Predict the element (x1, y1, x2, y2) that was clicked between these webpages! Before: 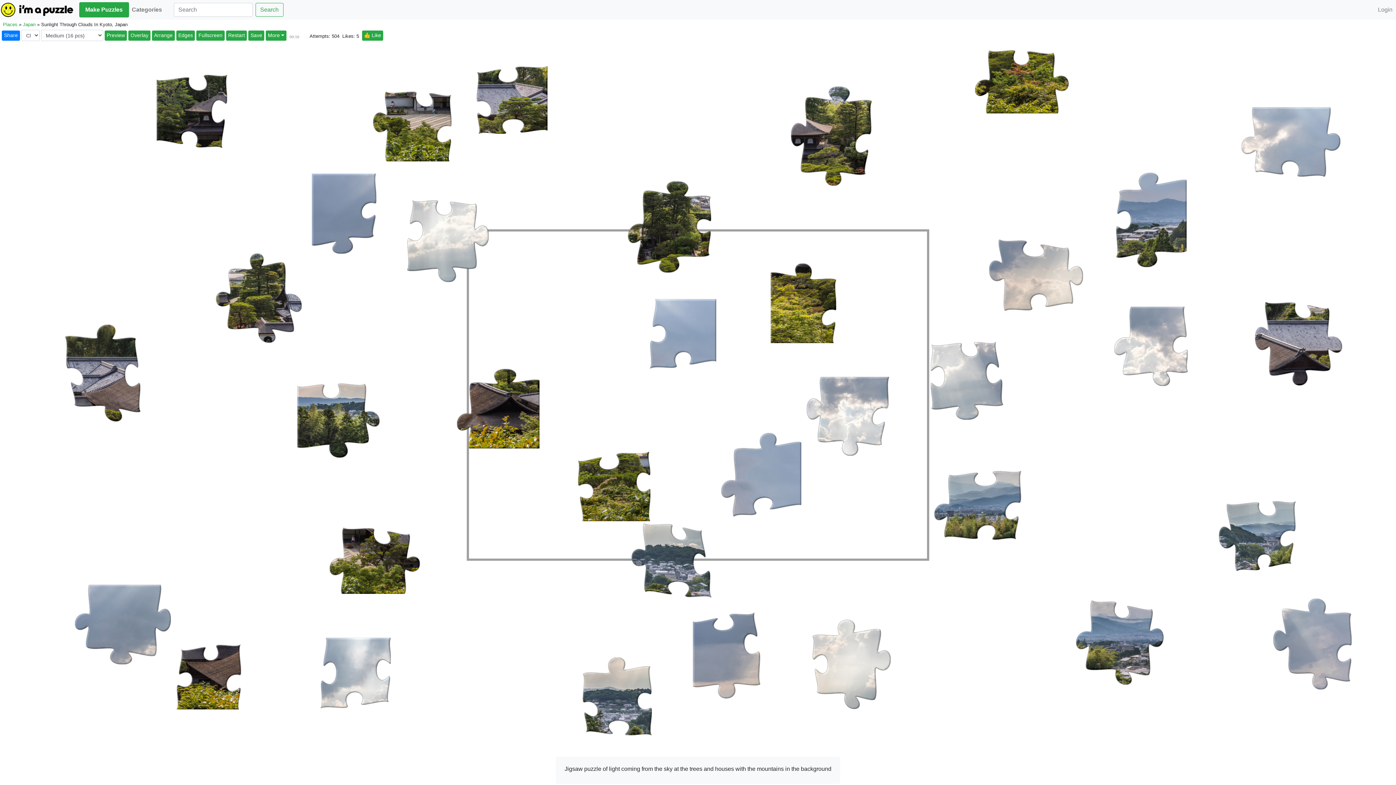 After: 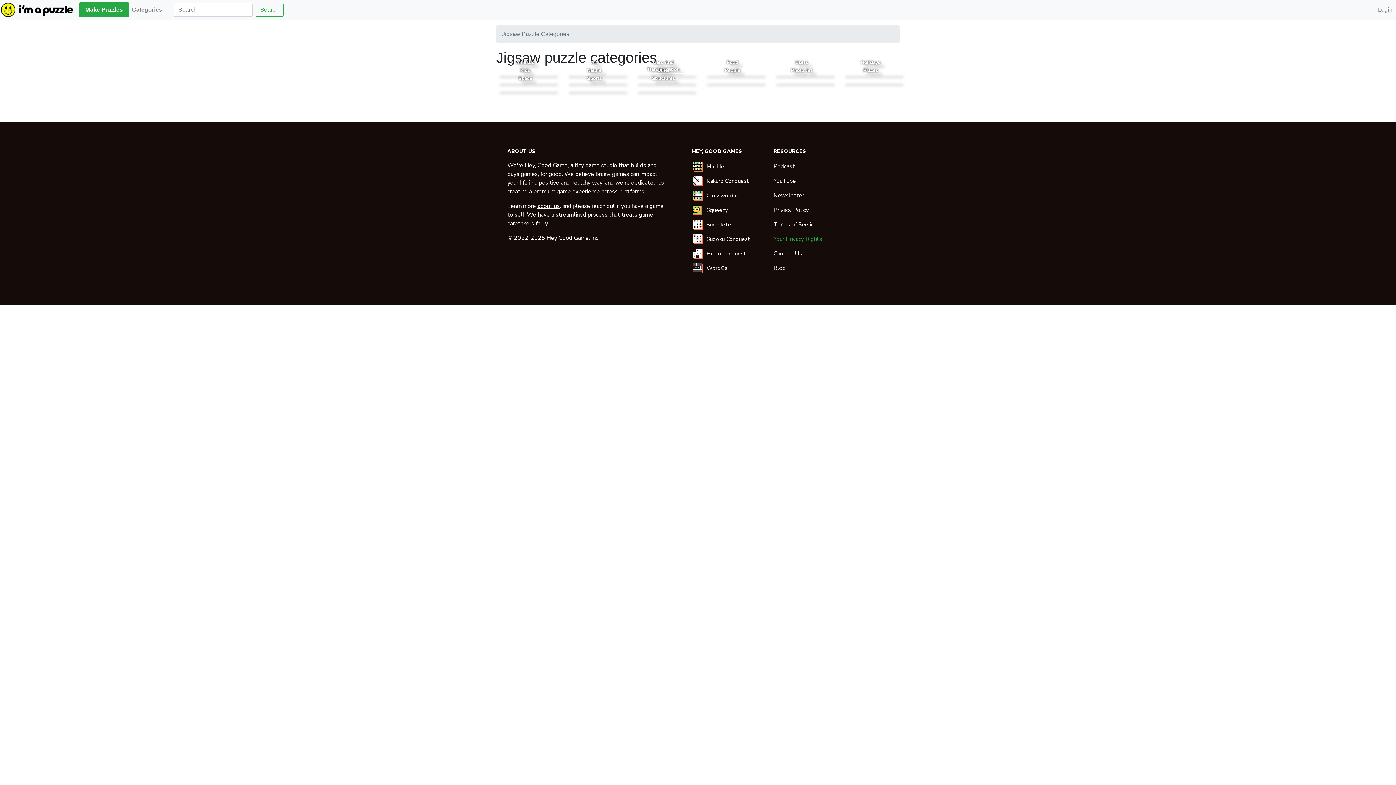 Action: label: Categories bbox: (128, 2, 164, 17)